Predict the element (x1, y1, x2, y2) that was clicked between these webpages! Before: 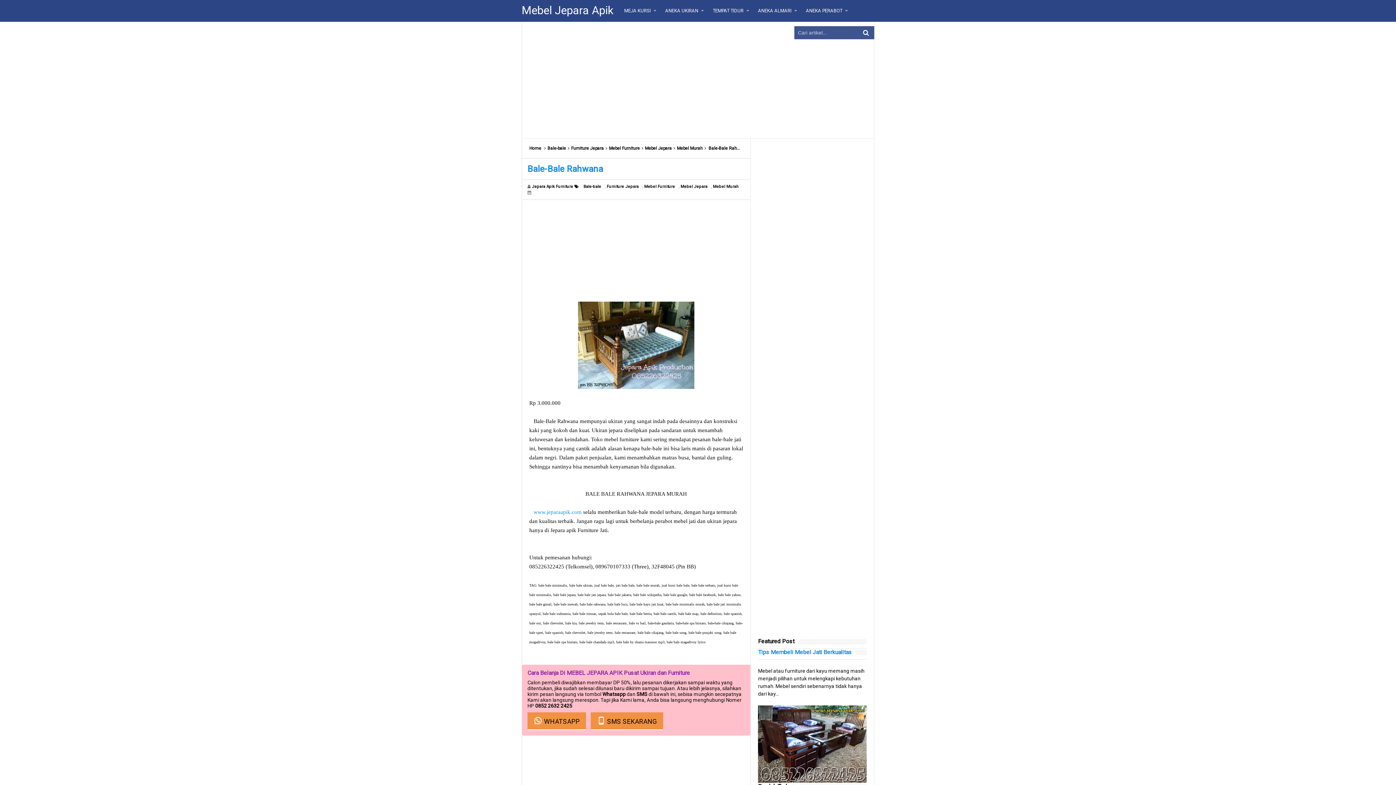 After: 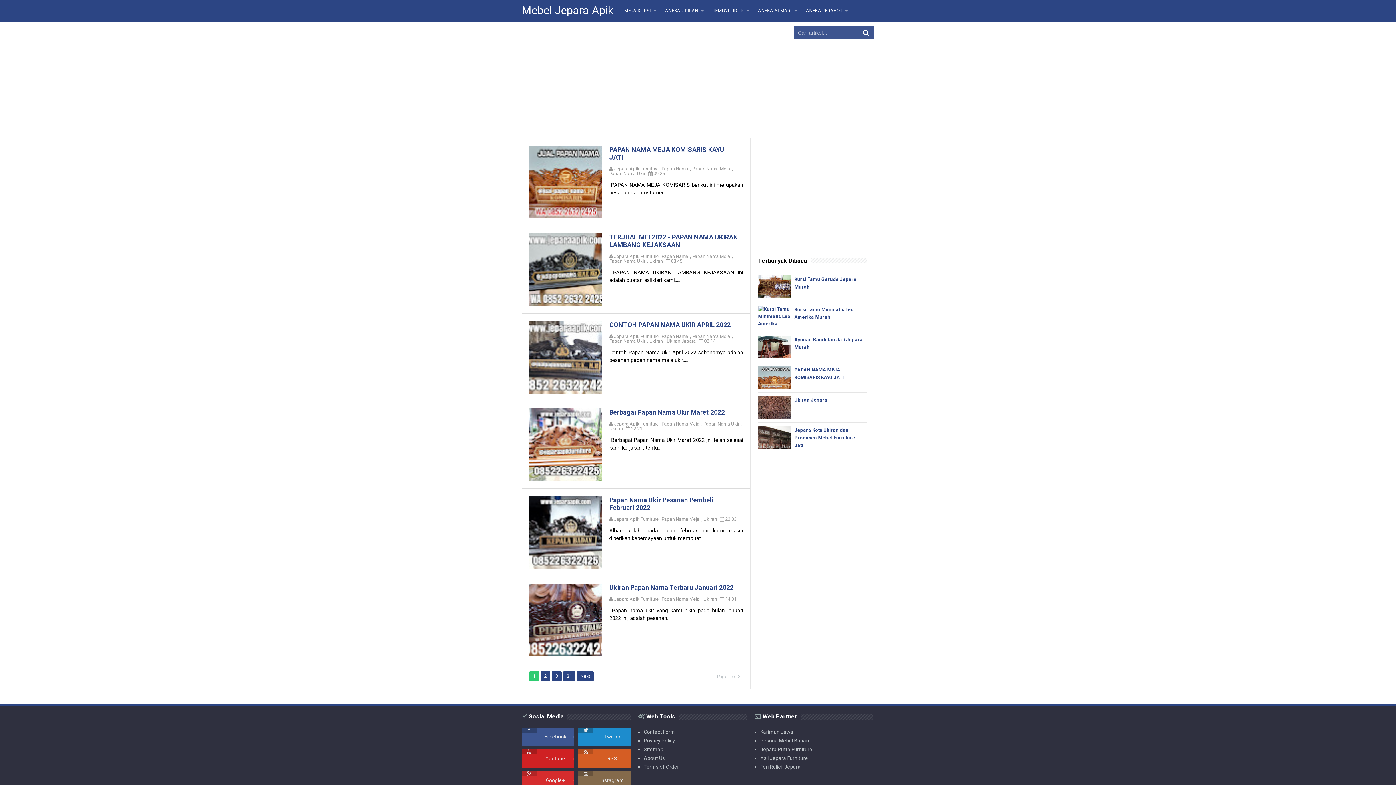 Action: label: Mebel Jepara Apik bbox: (521, 3, 613, 17)